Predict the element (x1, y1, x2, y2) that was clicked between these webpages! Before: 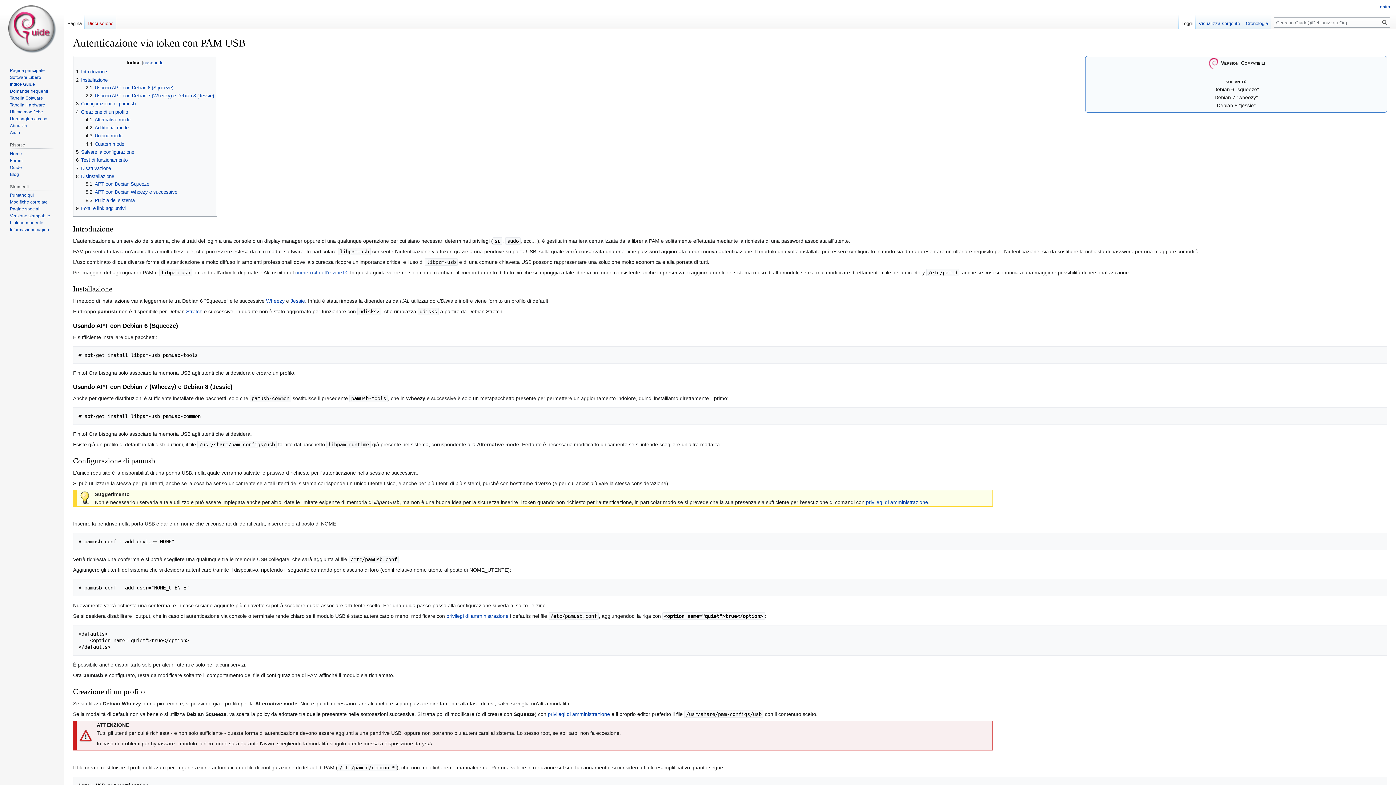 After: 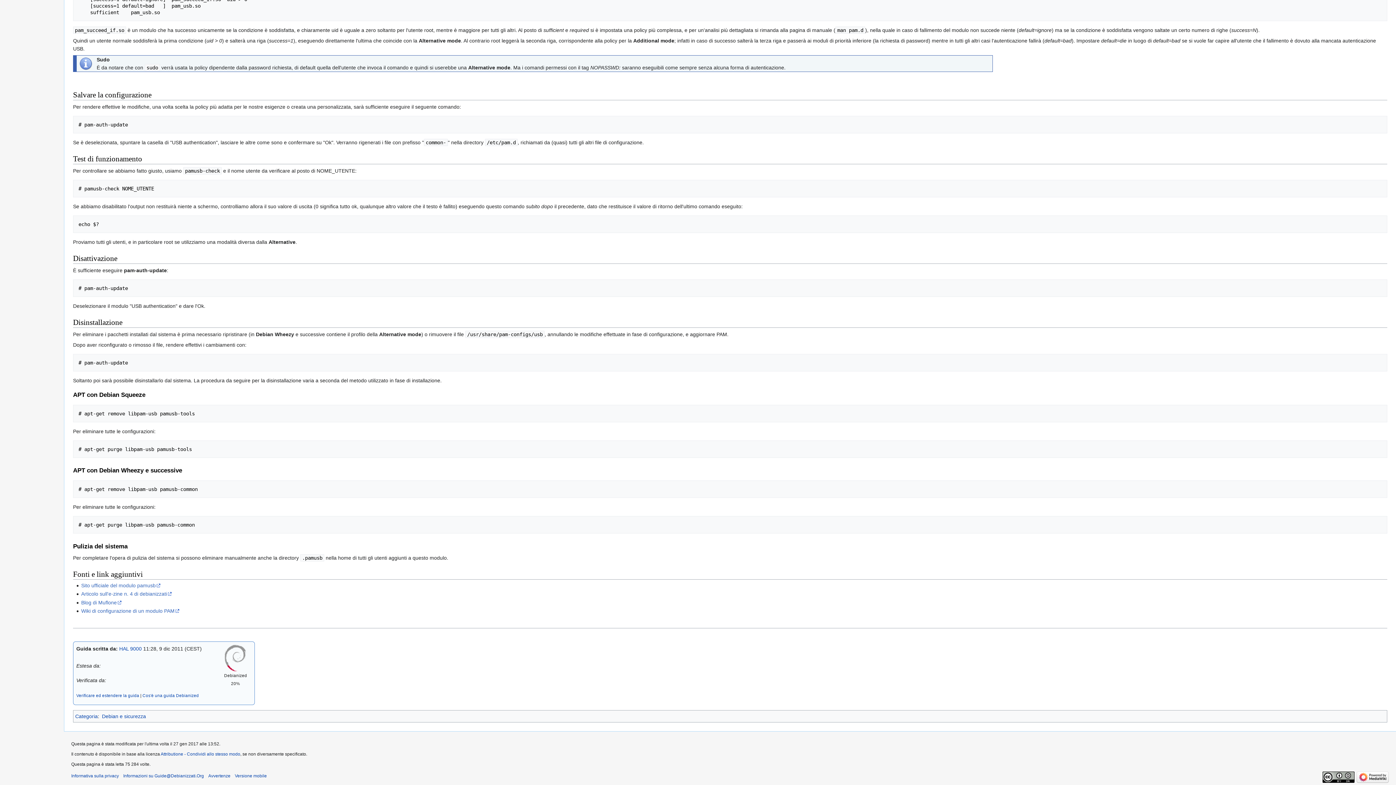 Action: label: 8.2	APT con Debian Wheezy e successive bbox: (85, 189, 177, 195)